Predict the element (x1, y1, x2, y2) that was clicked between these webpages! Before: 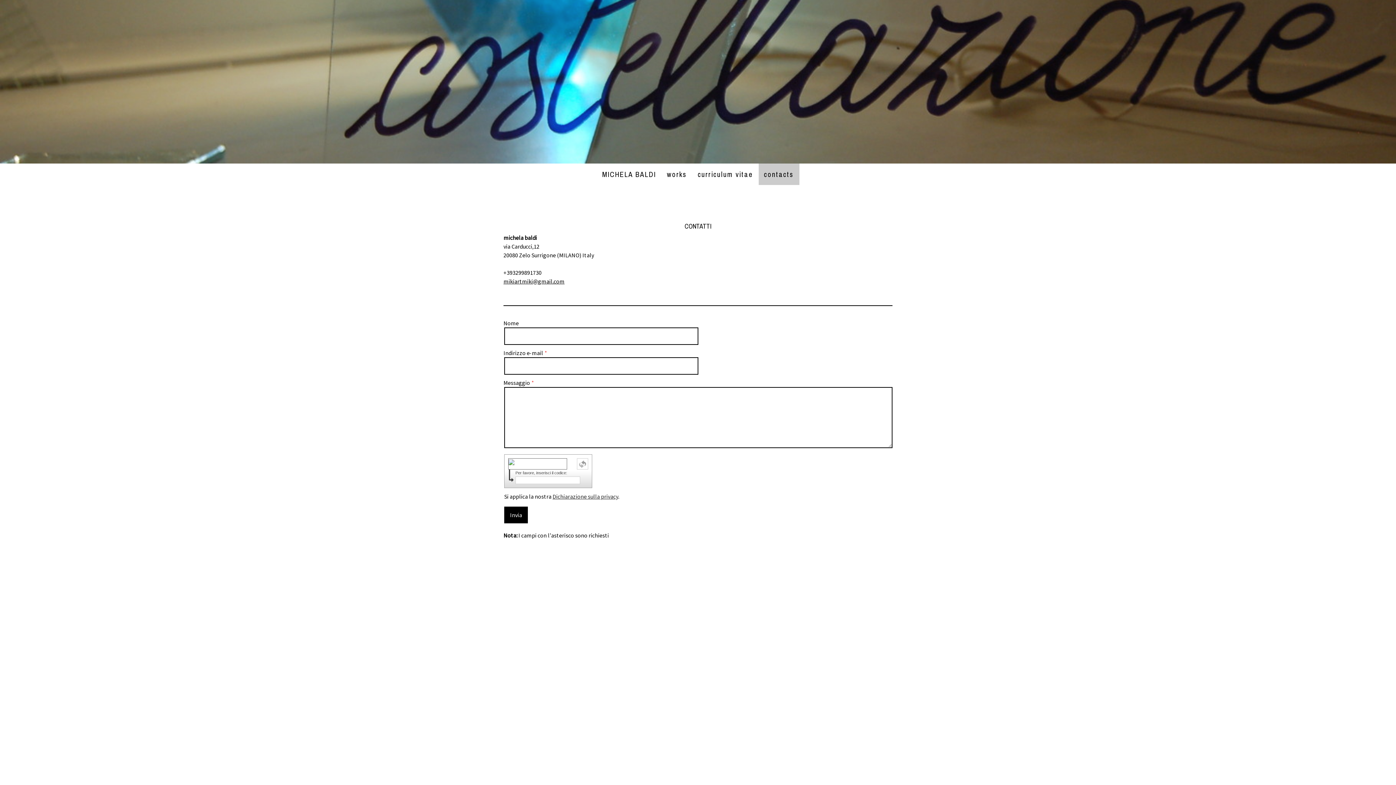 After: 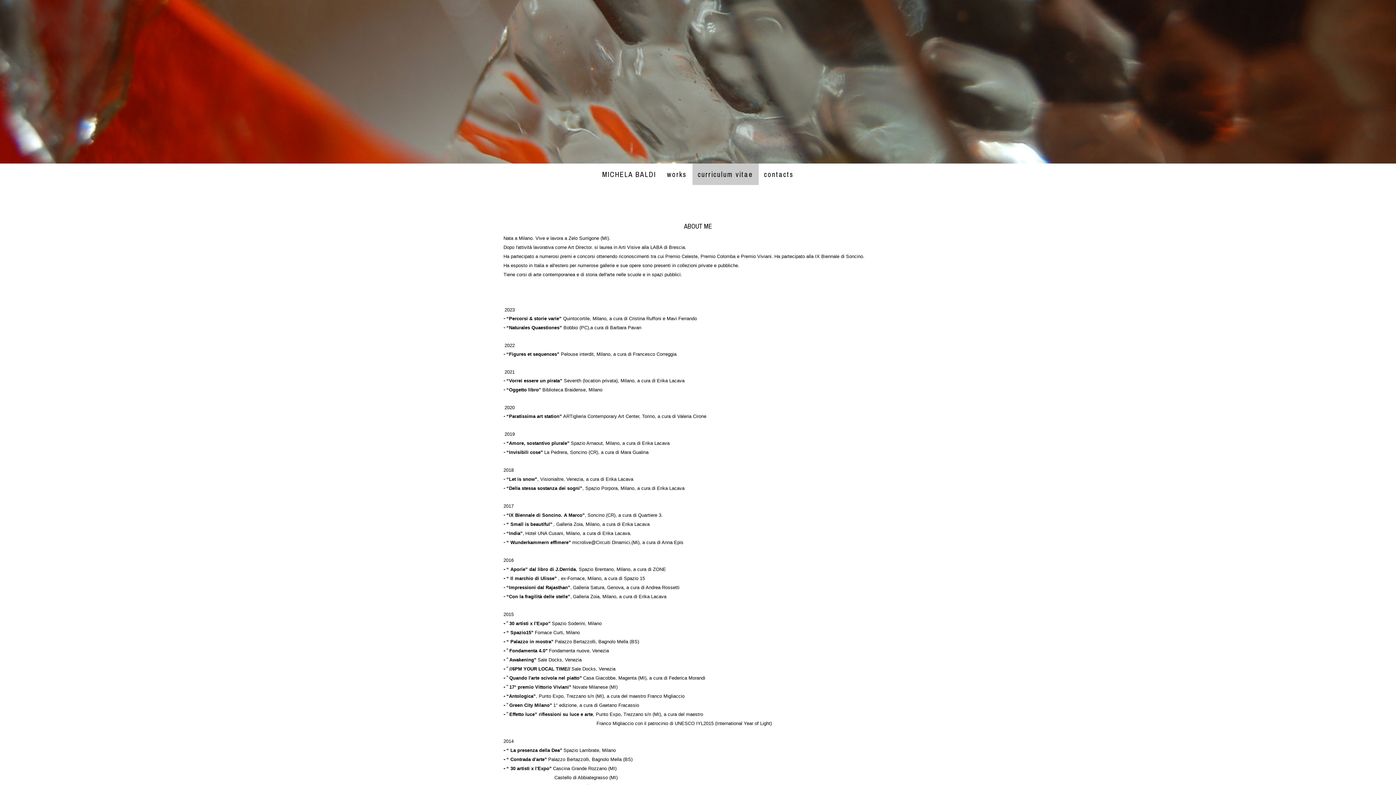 Action: bbox: (692, 163, 758, 185) label: curriculum vitae